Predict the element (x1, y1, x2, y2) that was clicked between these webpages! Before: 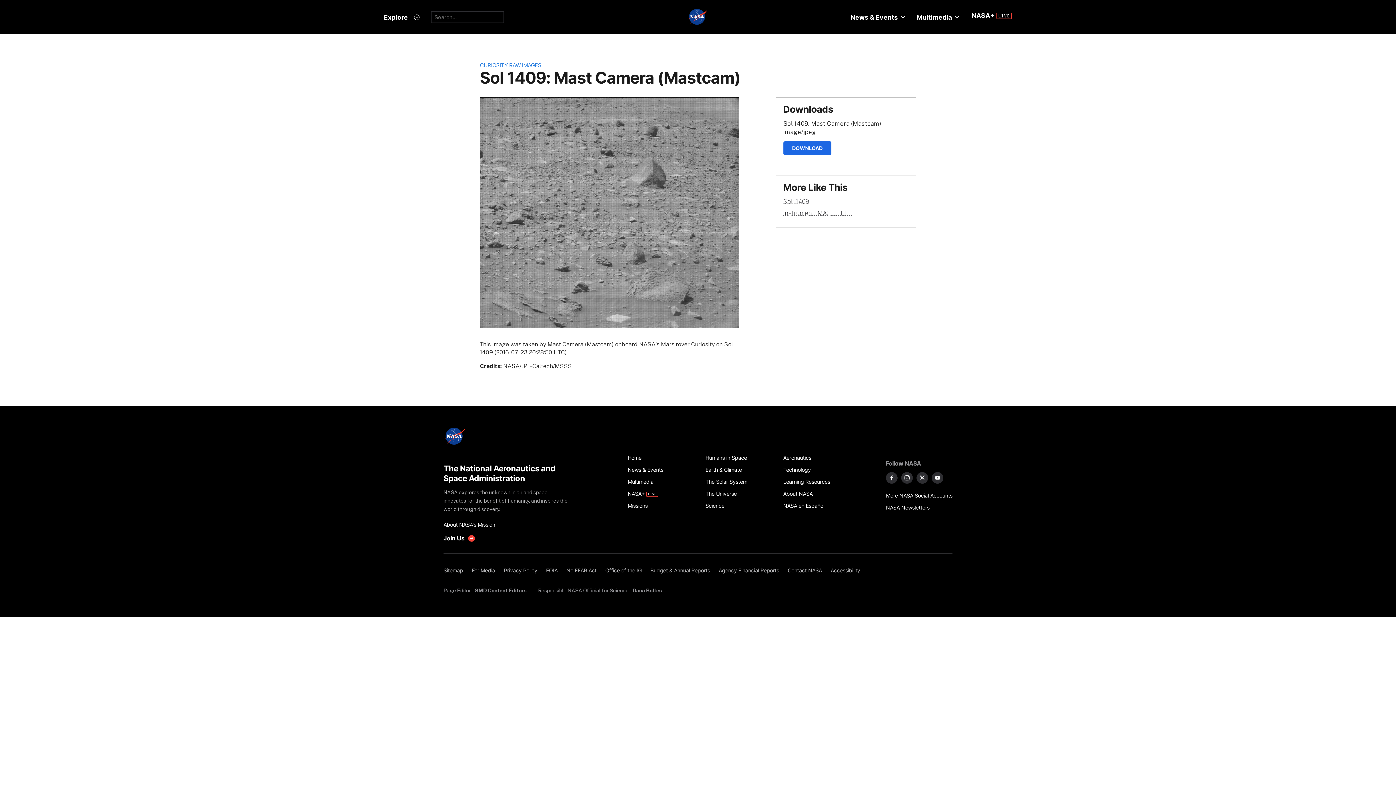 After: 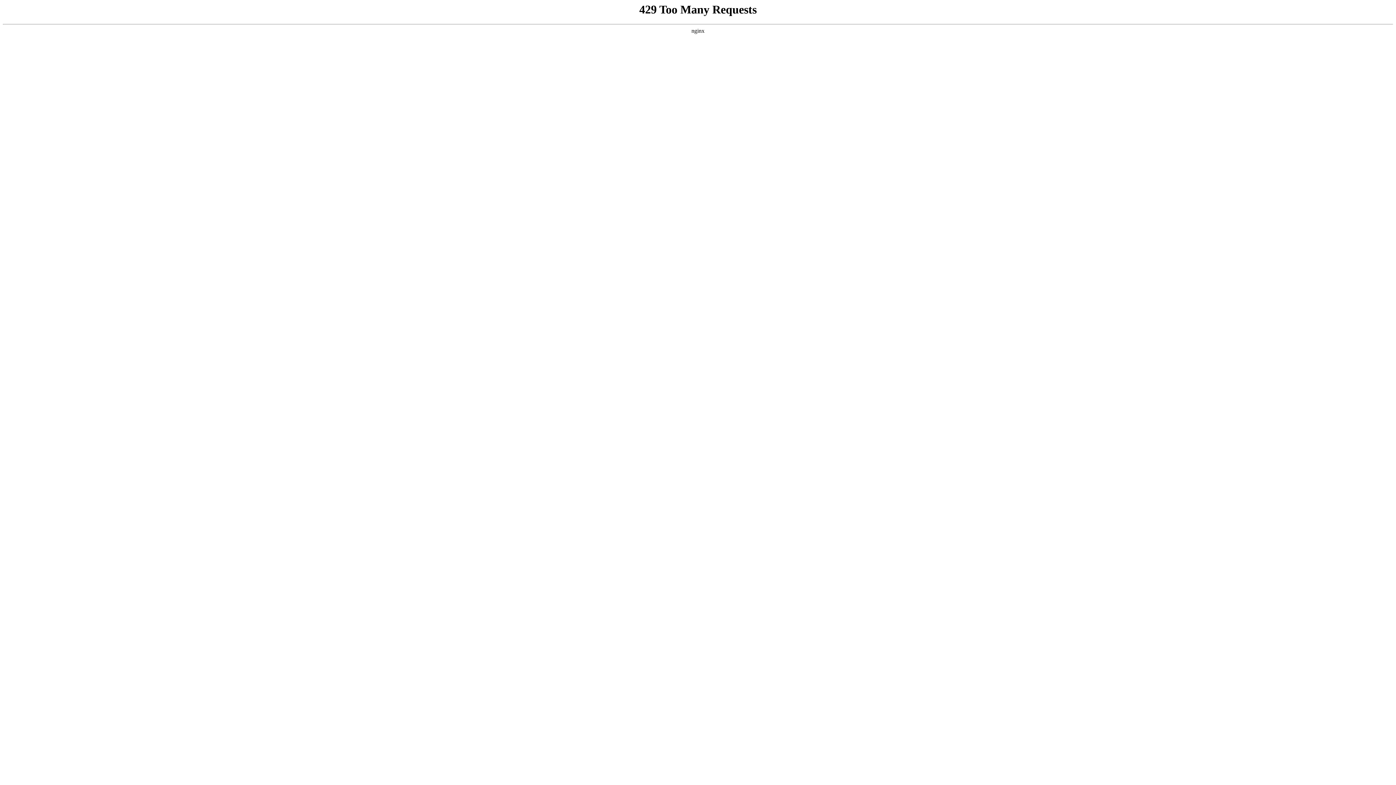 Action: bbox: (783, 464, 853, 476) label: Technology